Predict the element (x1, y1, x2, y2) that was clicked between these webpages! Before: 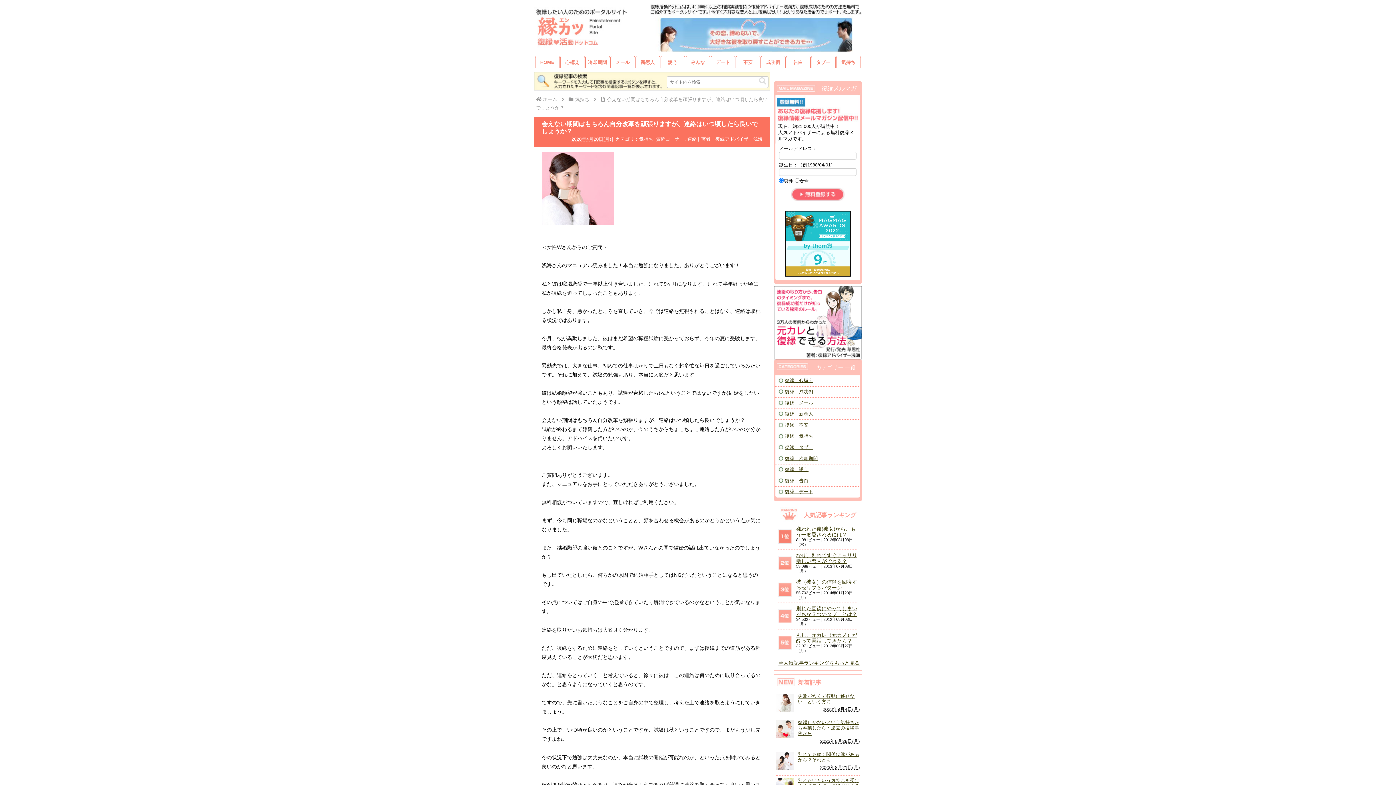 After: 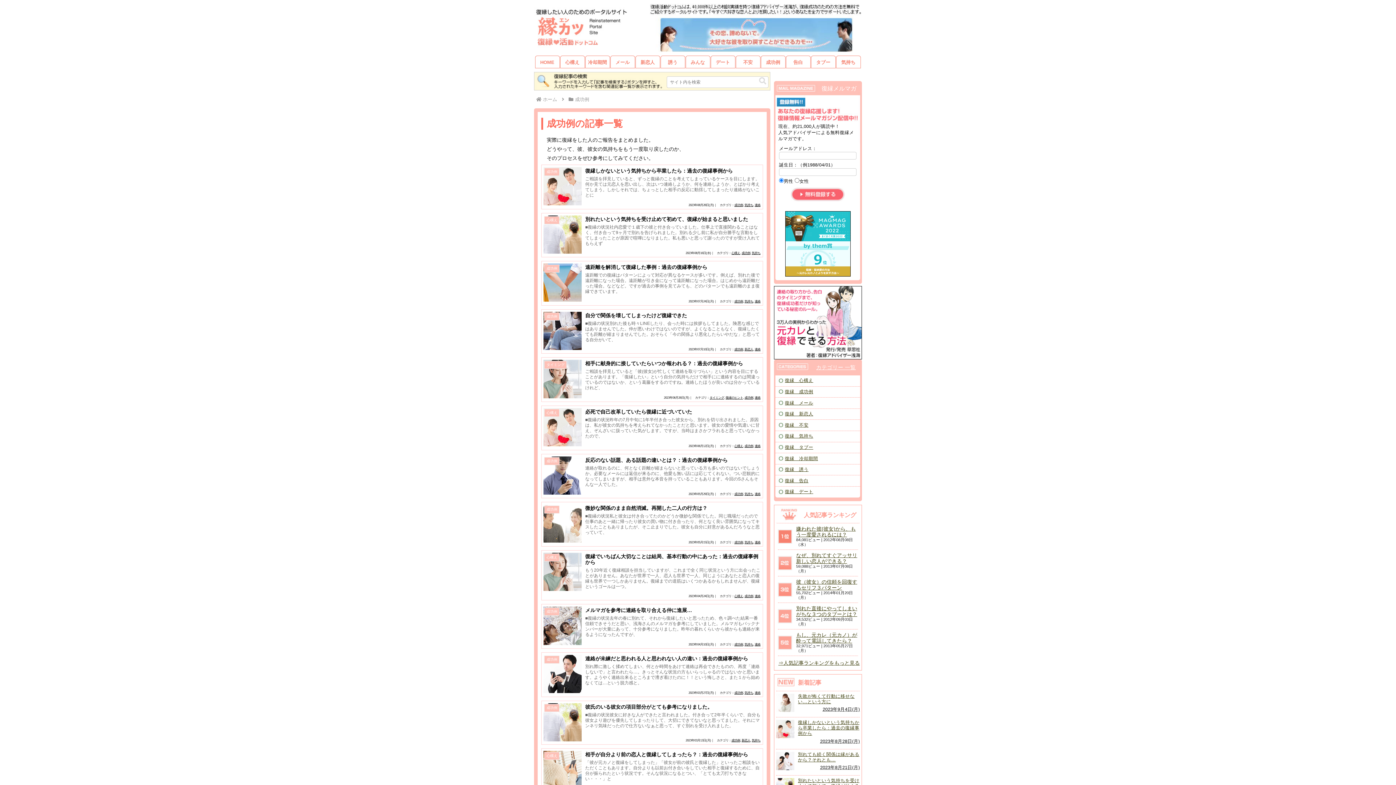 Action: bbox: (760, 55, 785, 68) label: 成功例